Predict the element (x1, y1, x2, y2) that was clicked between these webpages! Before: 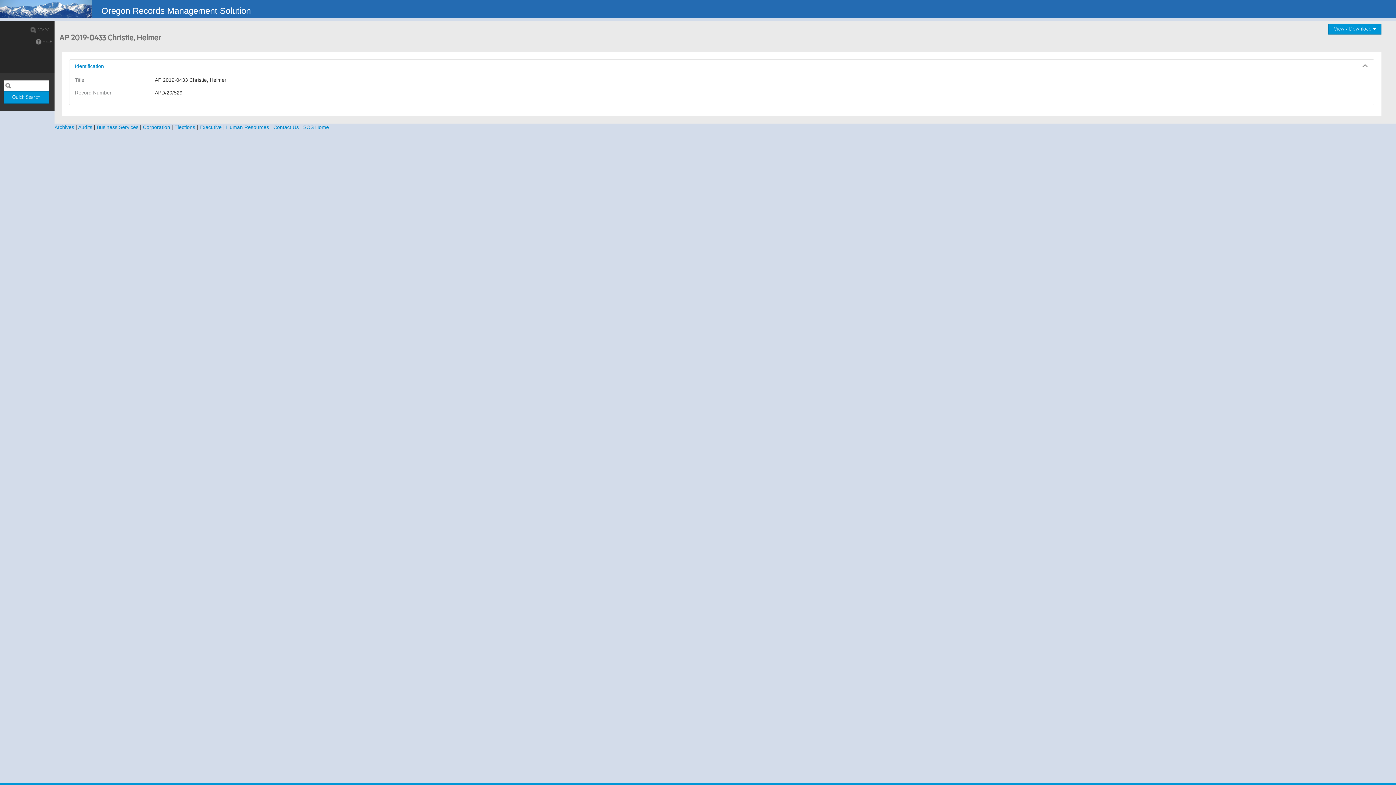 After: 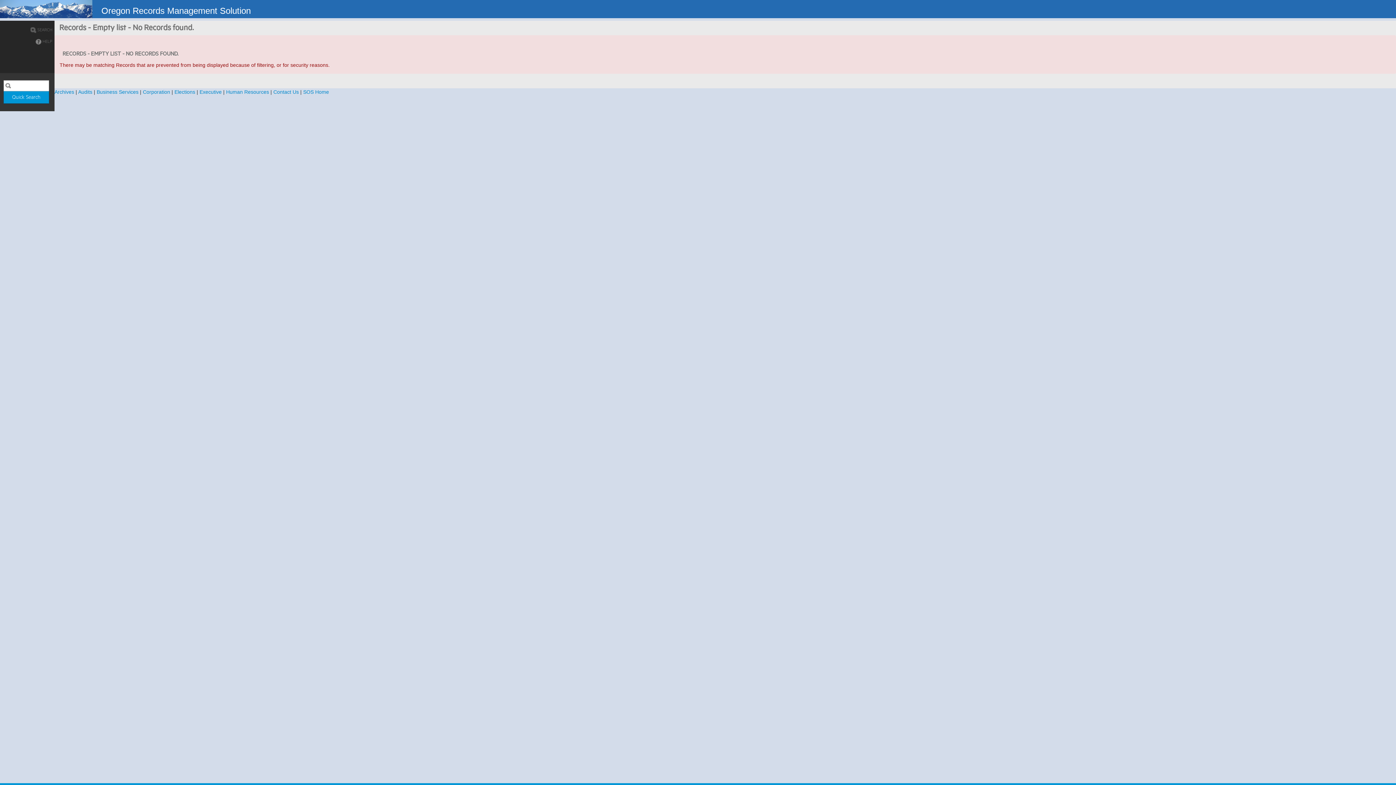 Action: bbox: (3, 91, 49, 103) label: Quick Search